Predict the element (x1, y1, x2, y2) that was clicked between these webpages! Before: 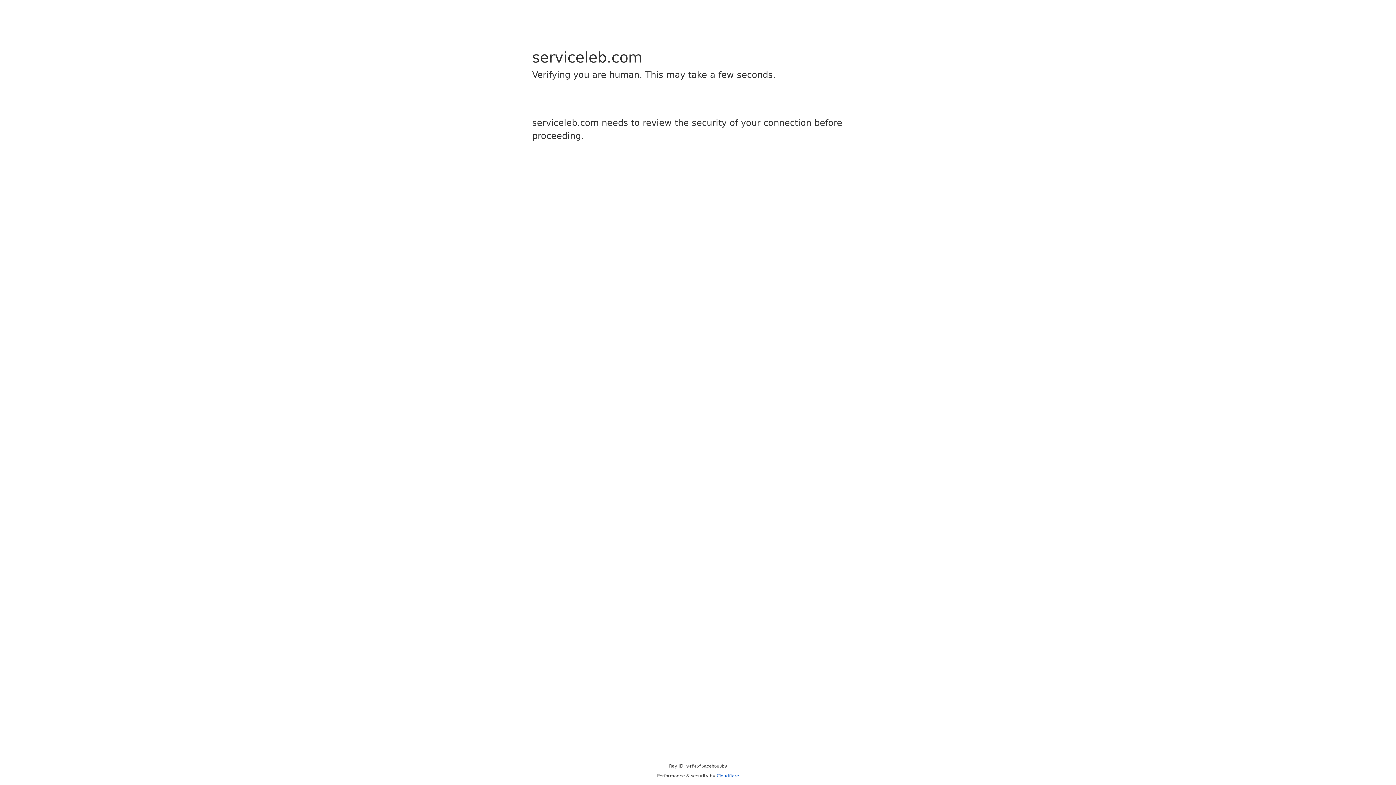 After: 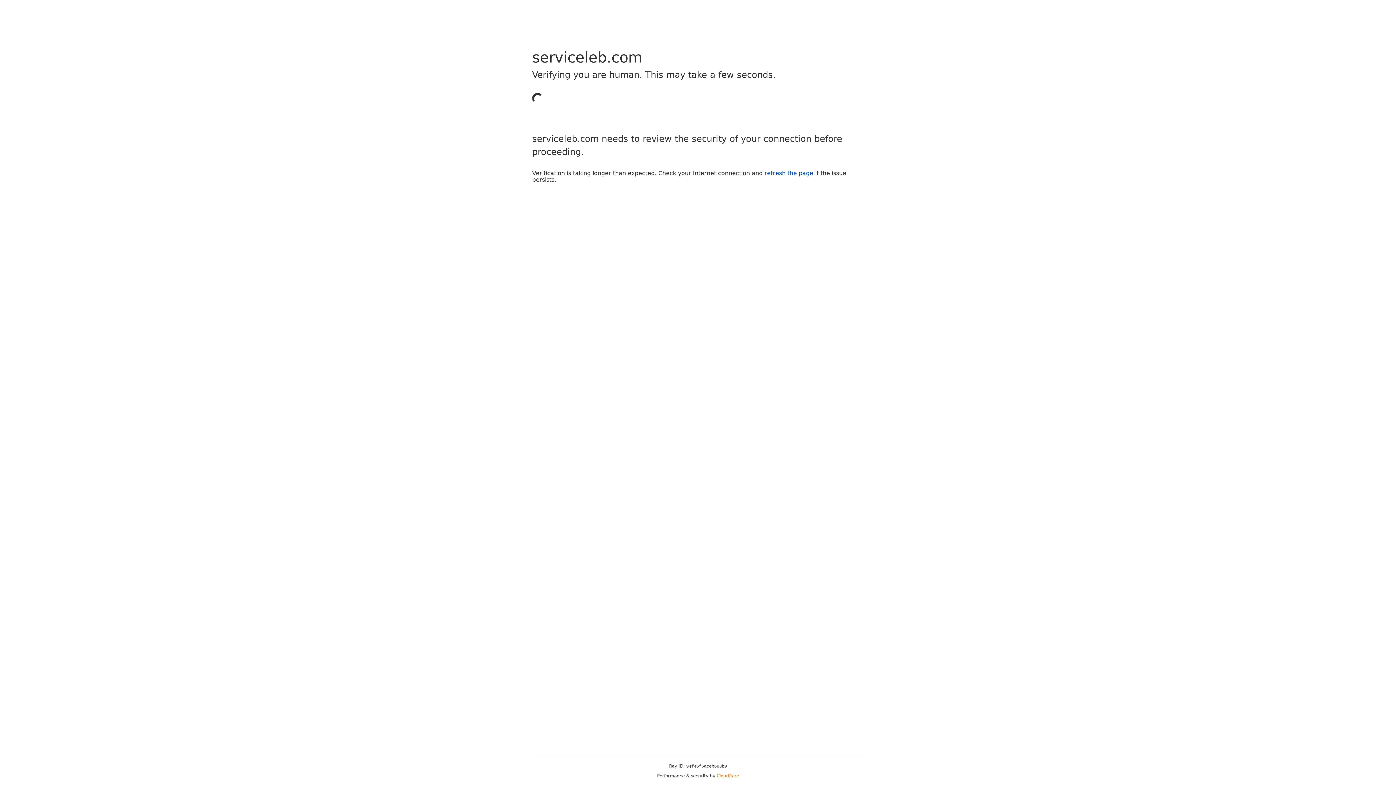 Action: label: Cloudflare bbox: (716, 773, 739, 778)